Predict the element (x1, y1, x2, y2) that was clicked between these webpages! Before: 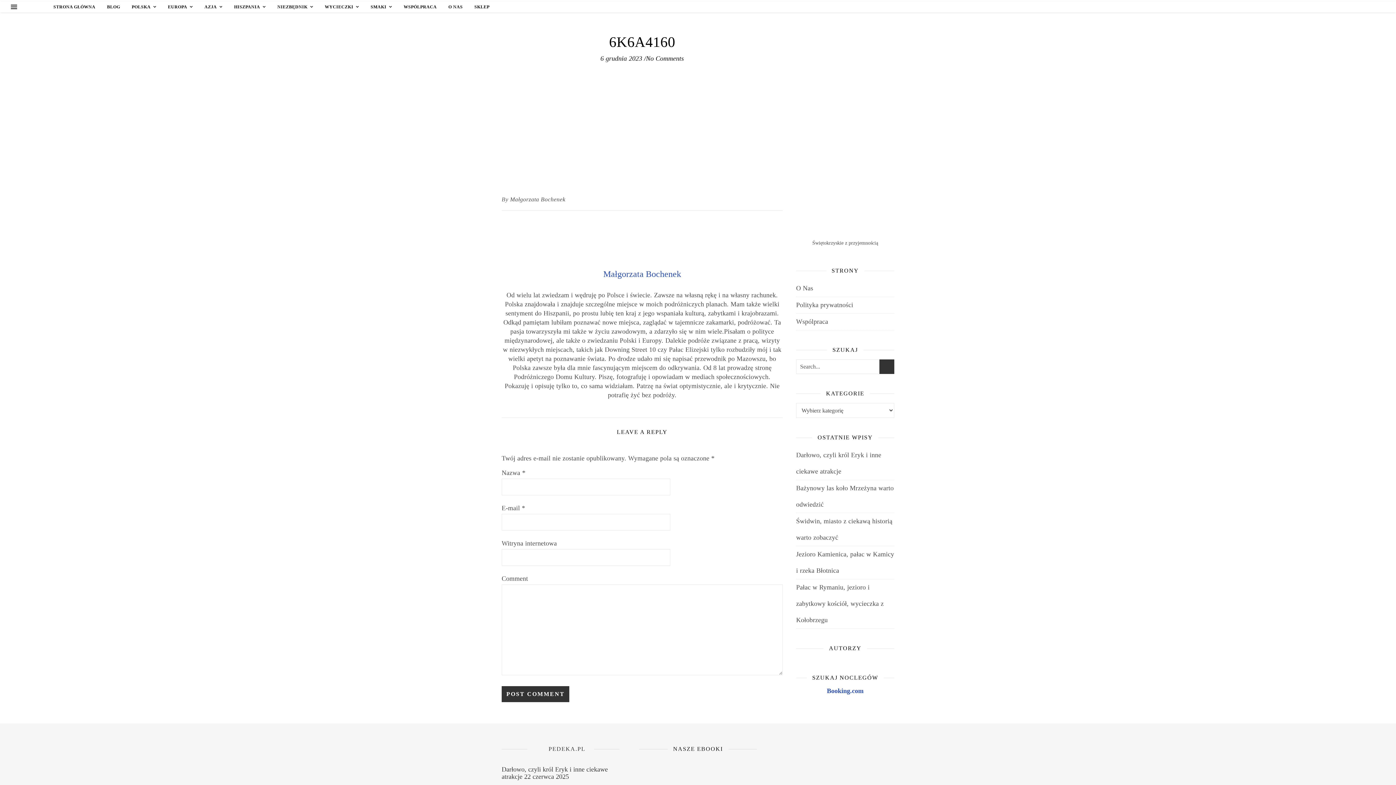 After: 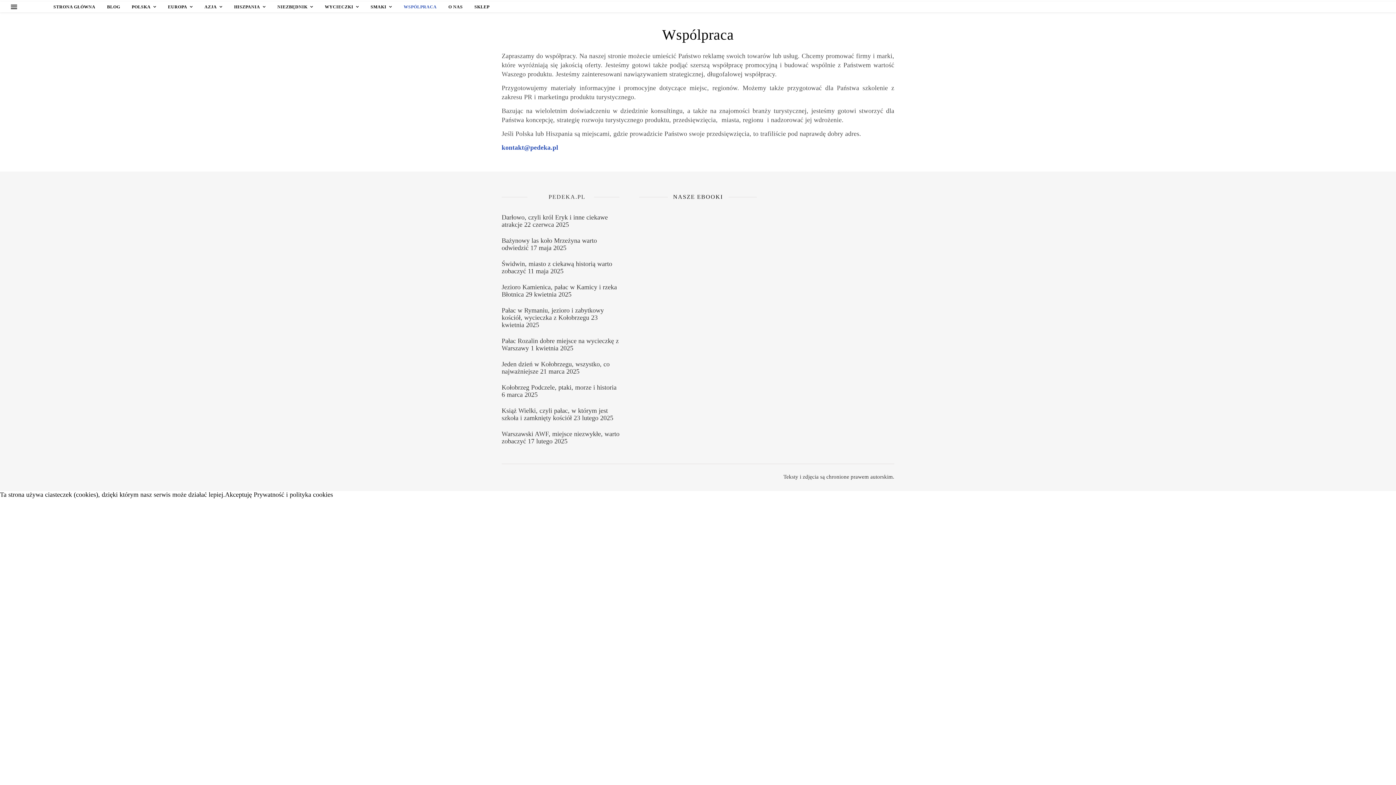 Action: bbox: (796, 318, 828, 325) label: Wspólpraca